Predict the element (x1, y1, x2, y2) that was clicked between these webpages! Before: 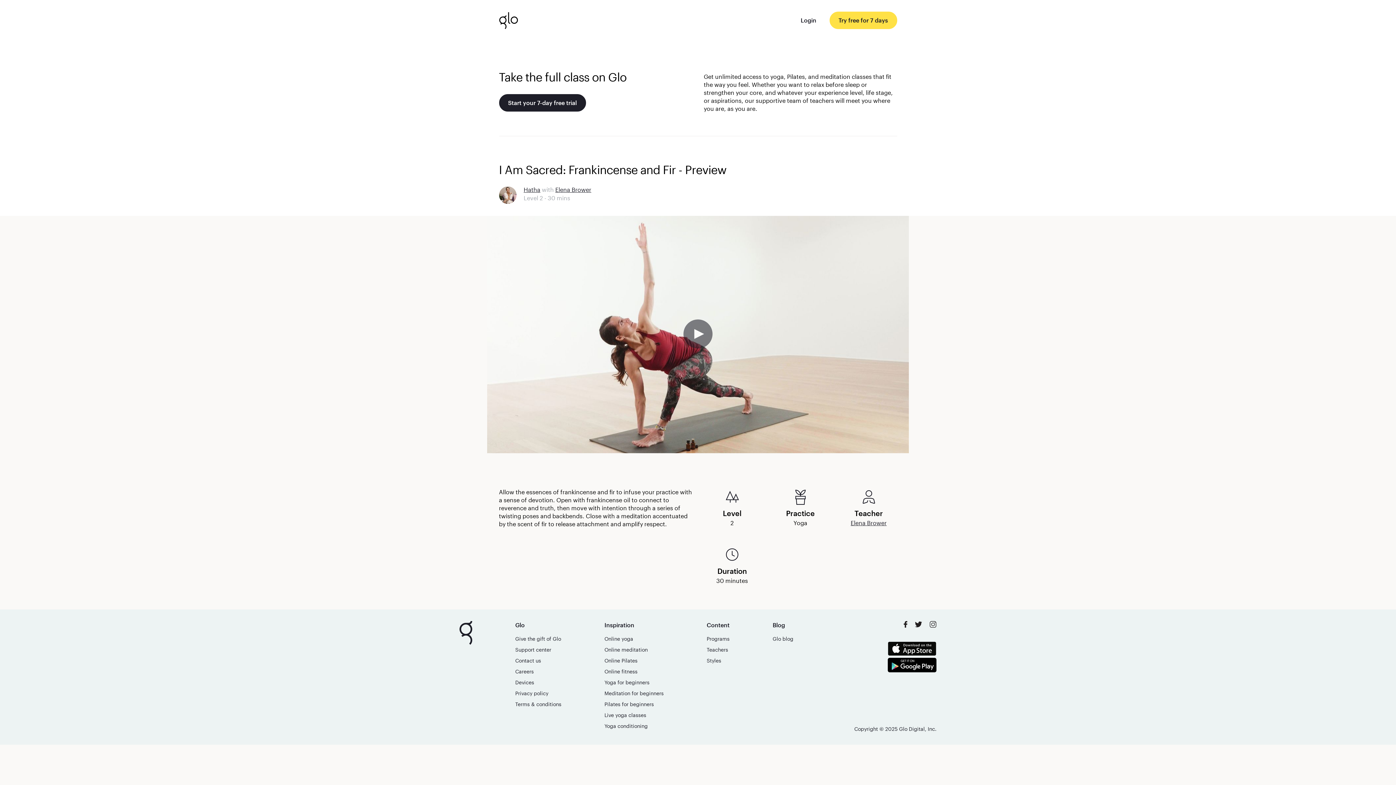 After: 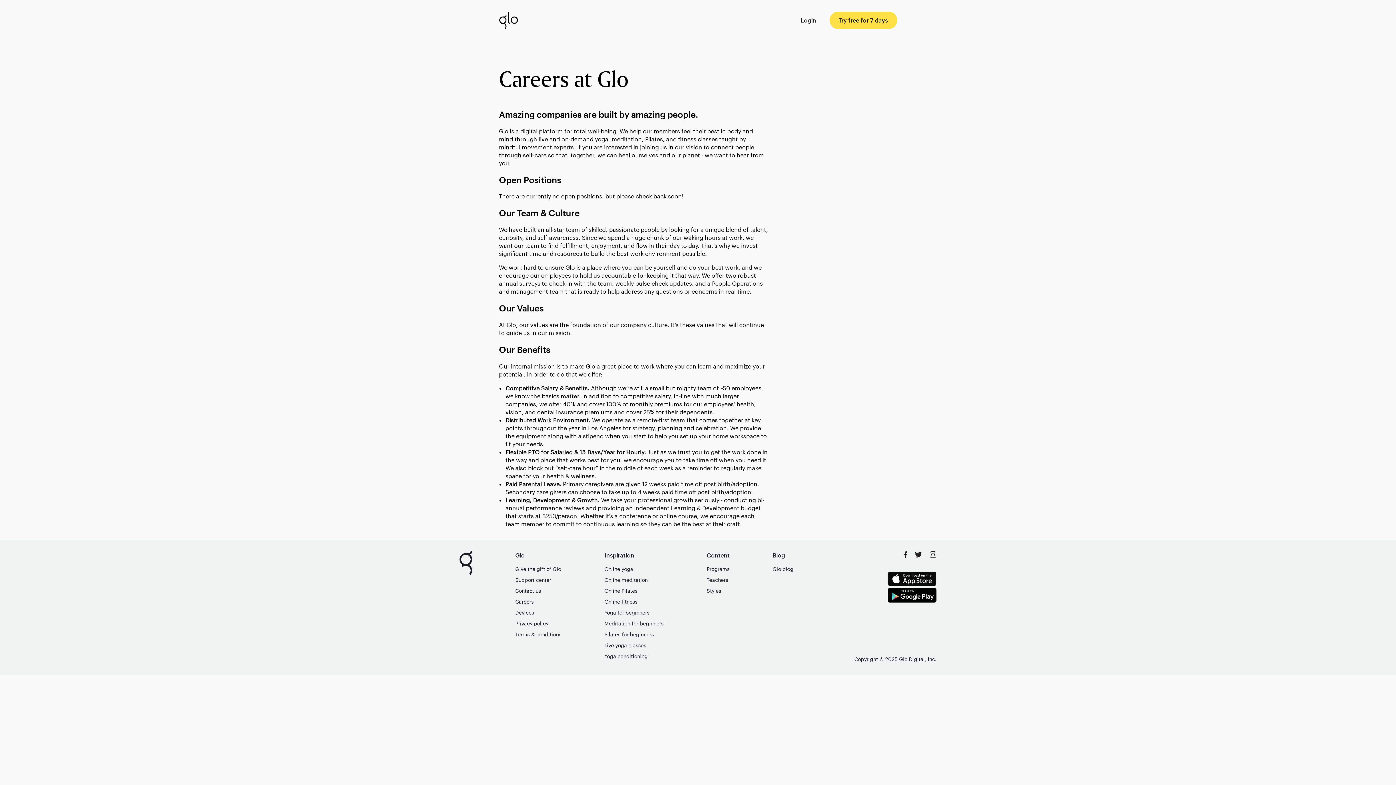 Action: label: Careers bbox: (515, 668, 533, 674)